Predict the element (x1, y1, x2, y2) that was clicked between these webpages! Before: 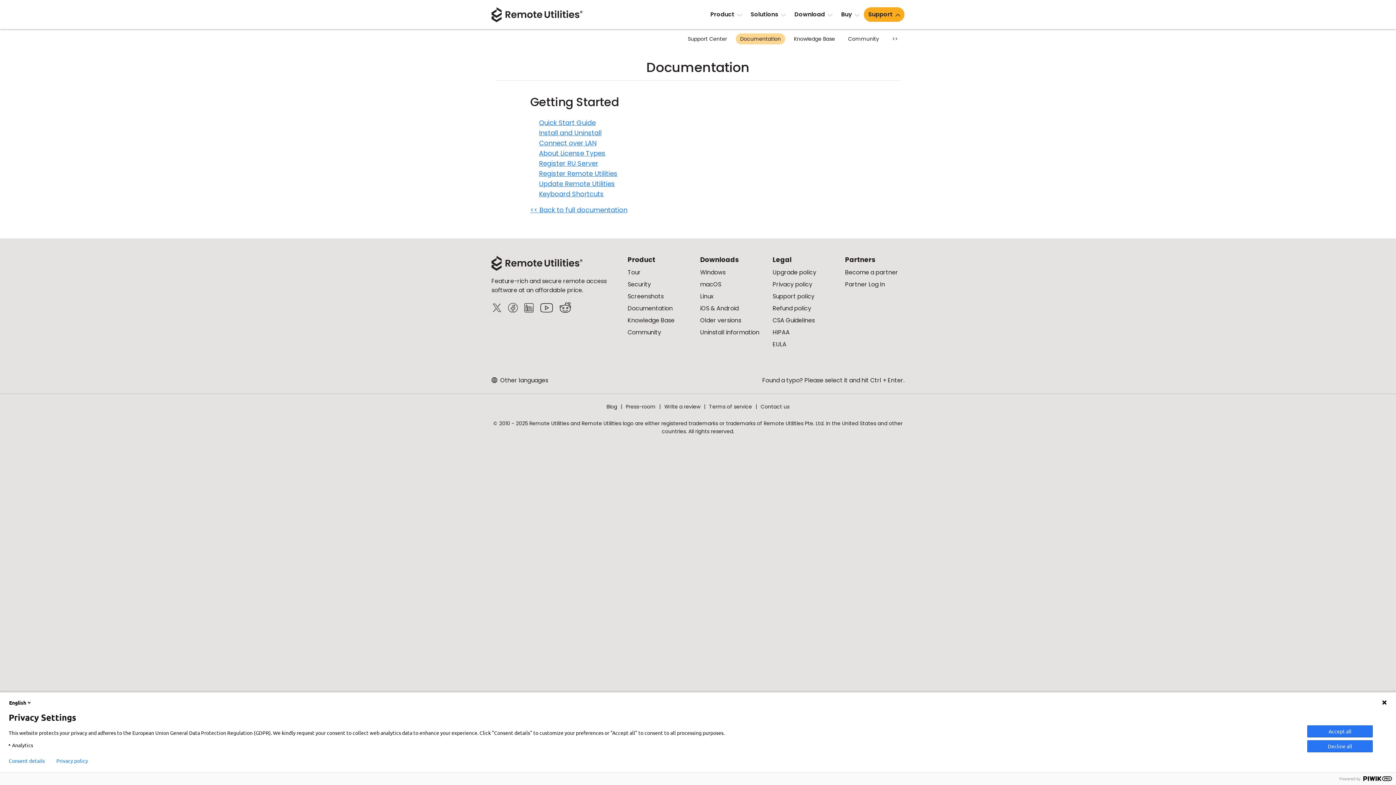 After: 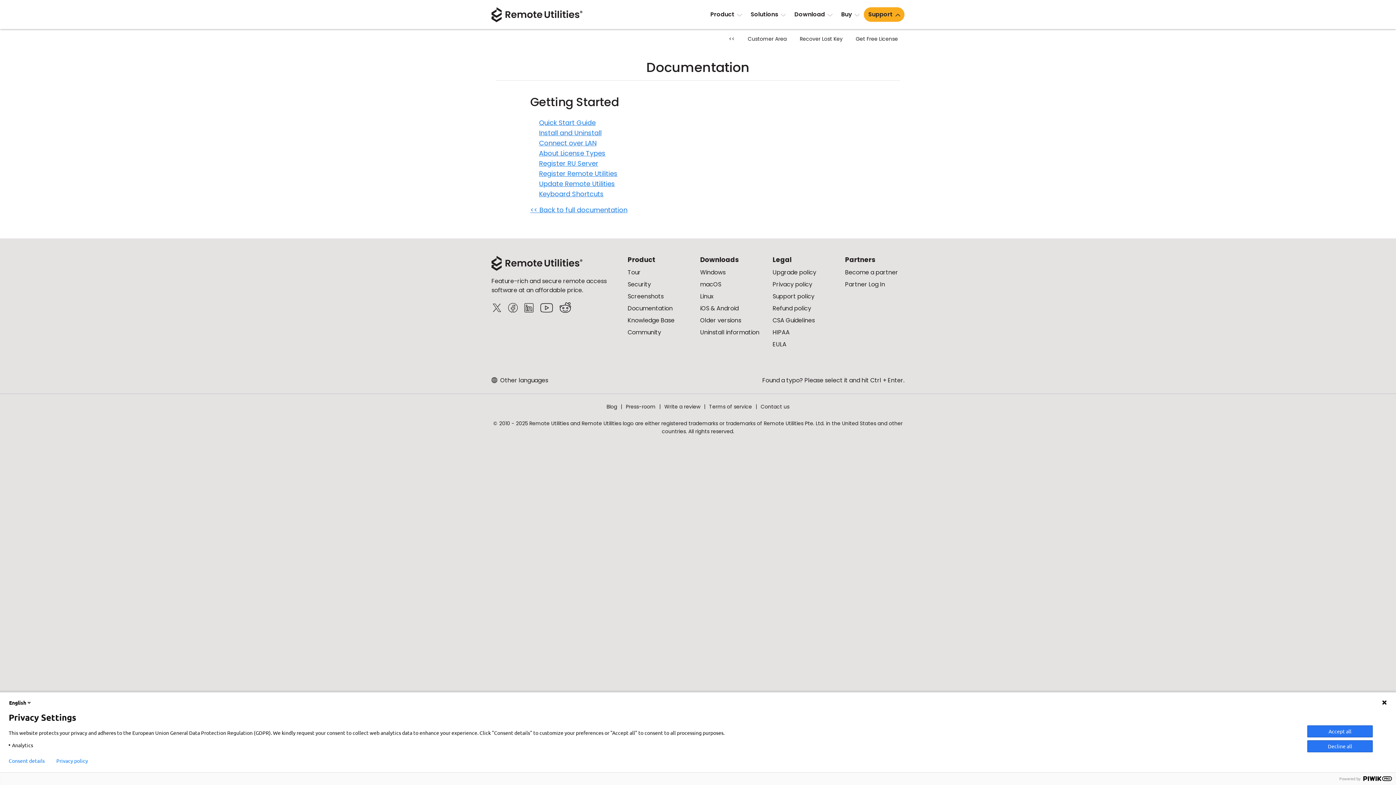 Action: bbox: (888, 33, 902, 44) label: >>